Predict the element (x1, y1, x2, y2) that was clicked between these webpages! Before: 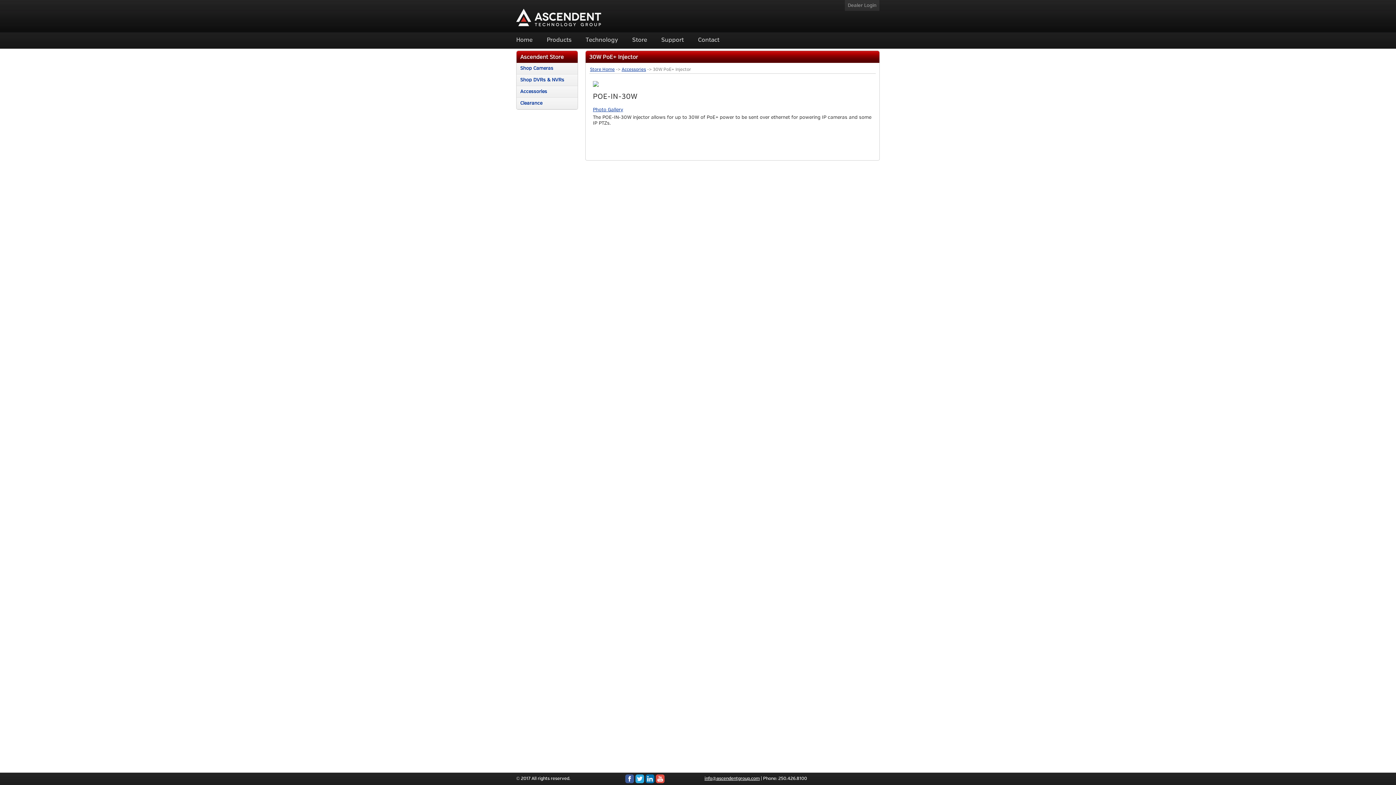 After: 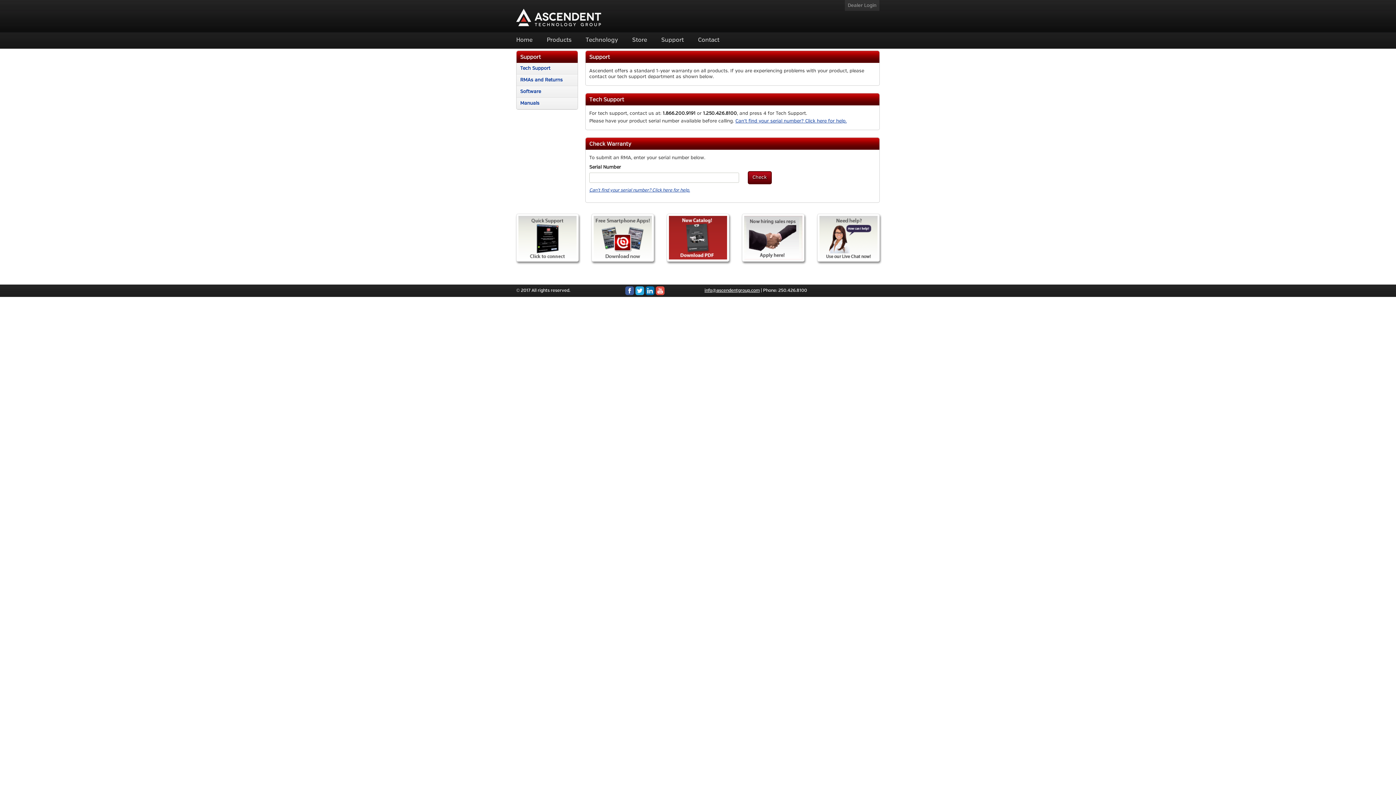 Action: label: Support bbox: (661, 37, 684, 43)